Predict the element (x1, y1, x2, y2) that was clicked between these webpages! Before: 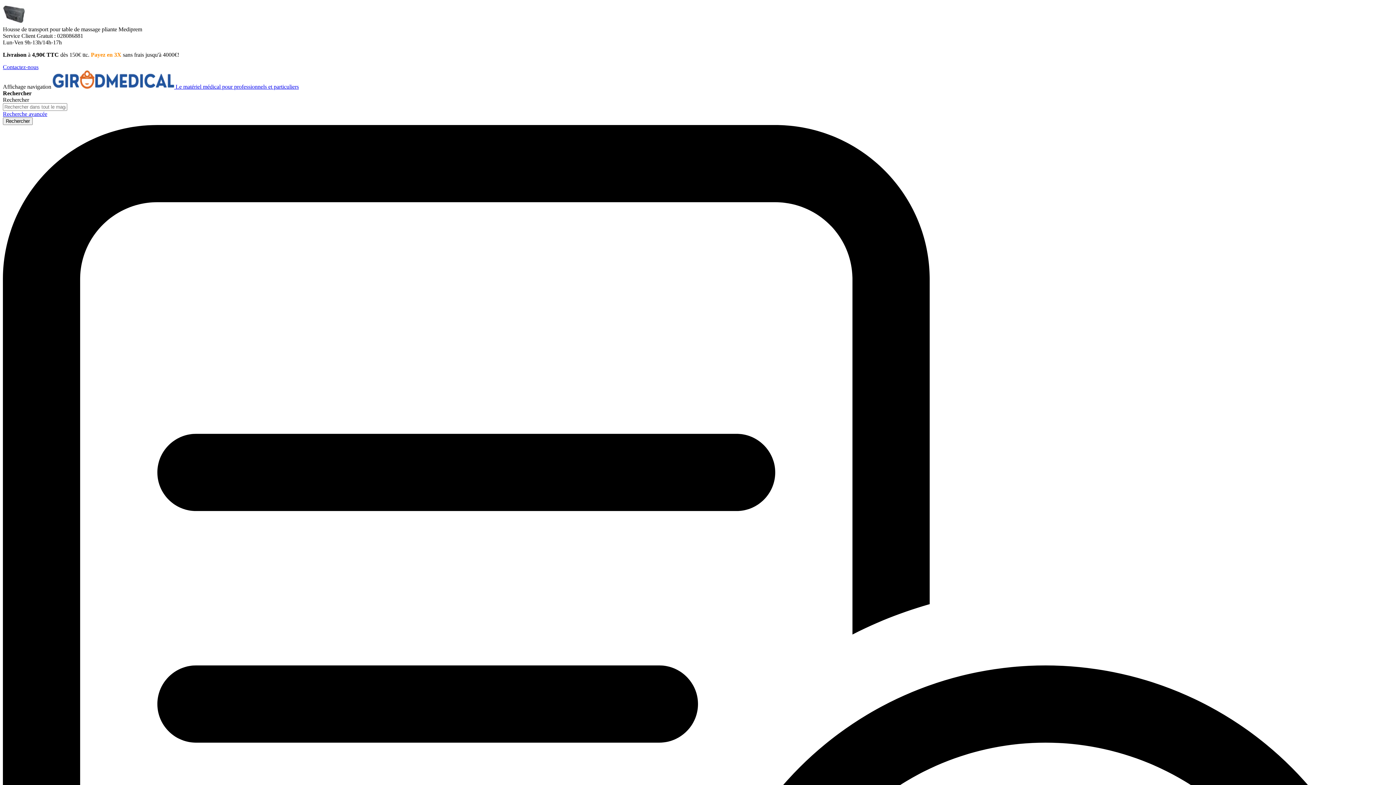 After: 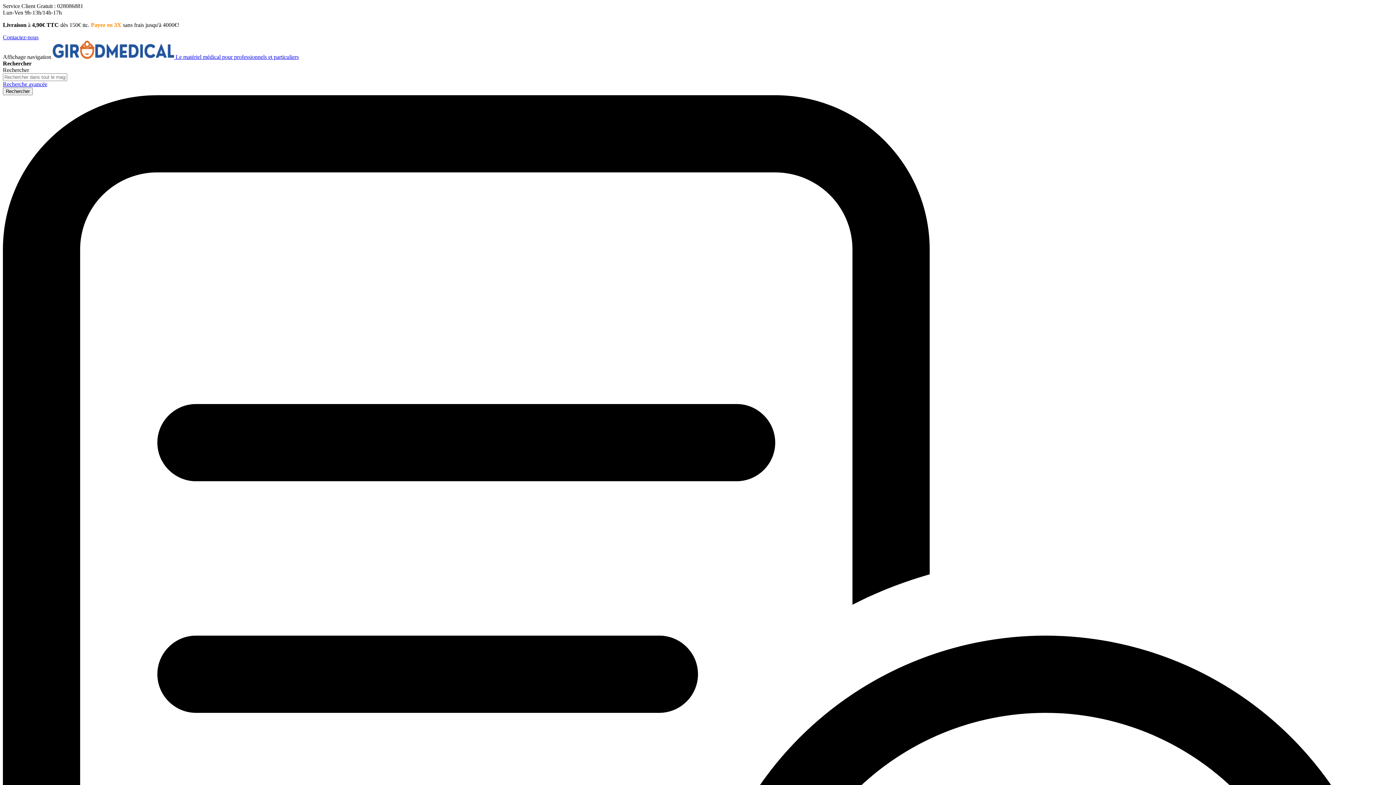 Action: label: Contactez-nous bbox: (2, 64, 38, 70)